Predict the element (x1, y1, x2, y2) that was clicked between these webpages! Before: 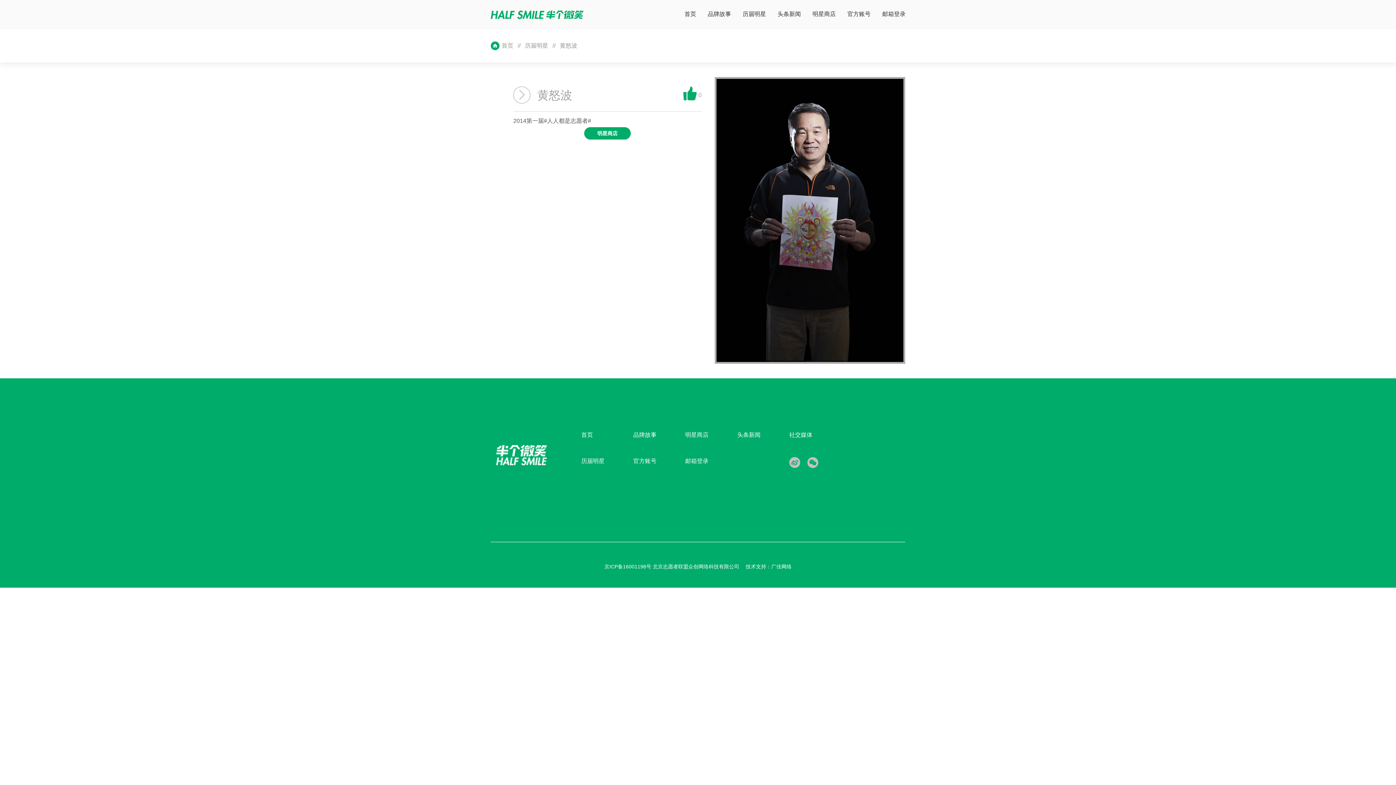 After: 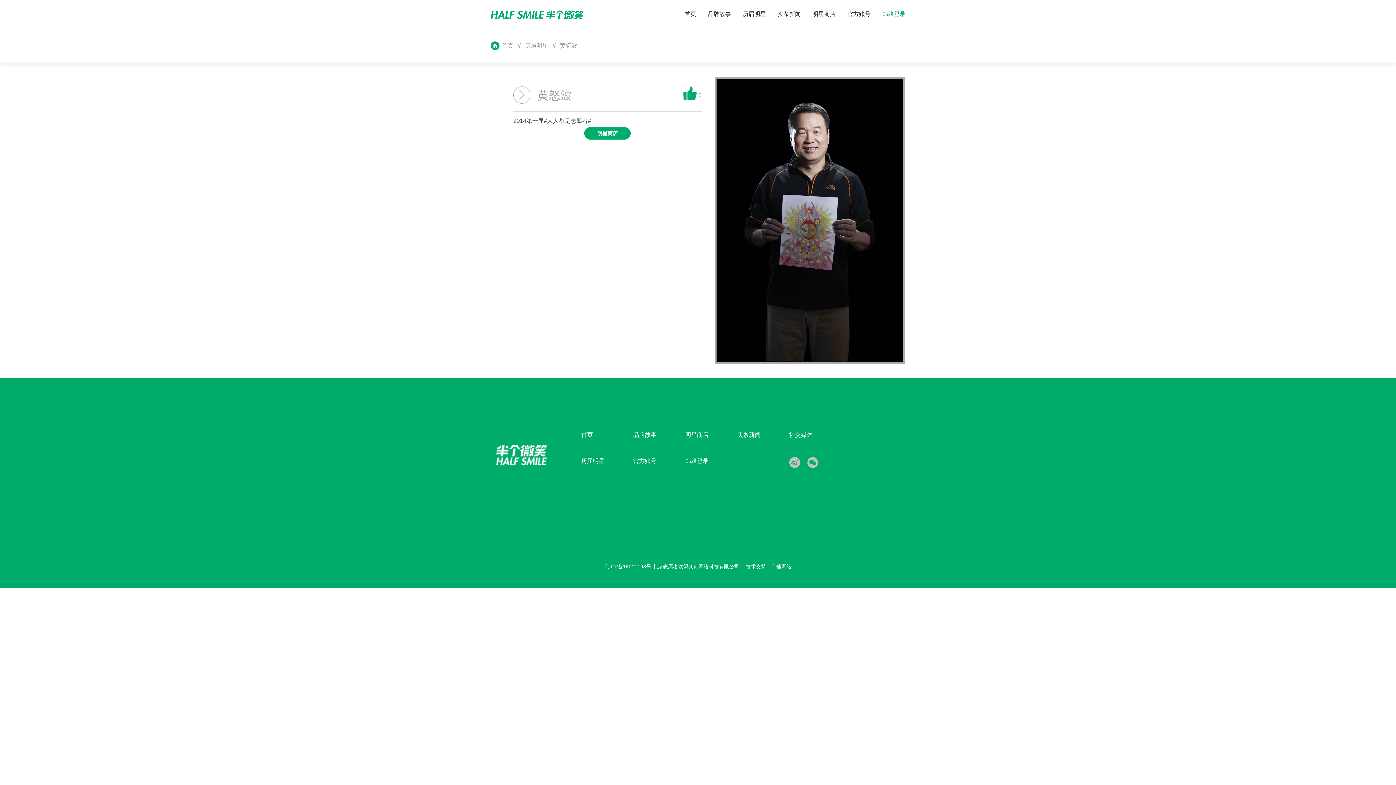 Action: bbox: (882, 0, 905, 29) label: 邮箱登录